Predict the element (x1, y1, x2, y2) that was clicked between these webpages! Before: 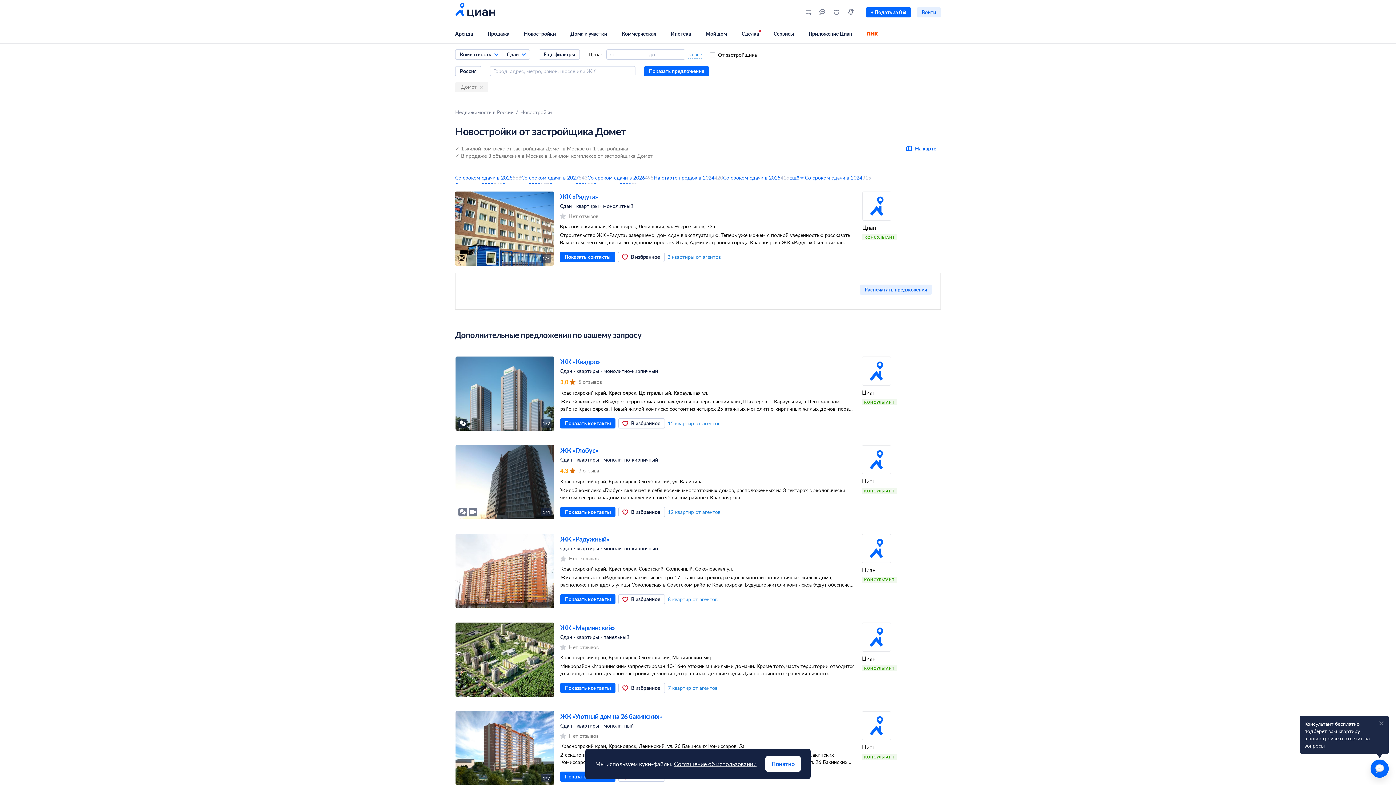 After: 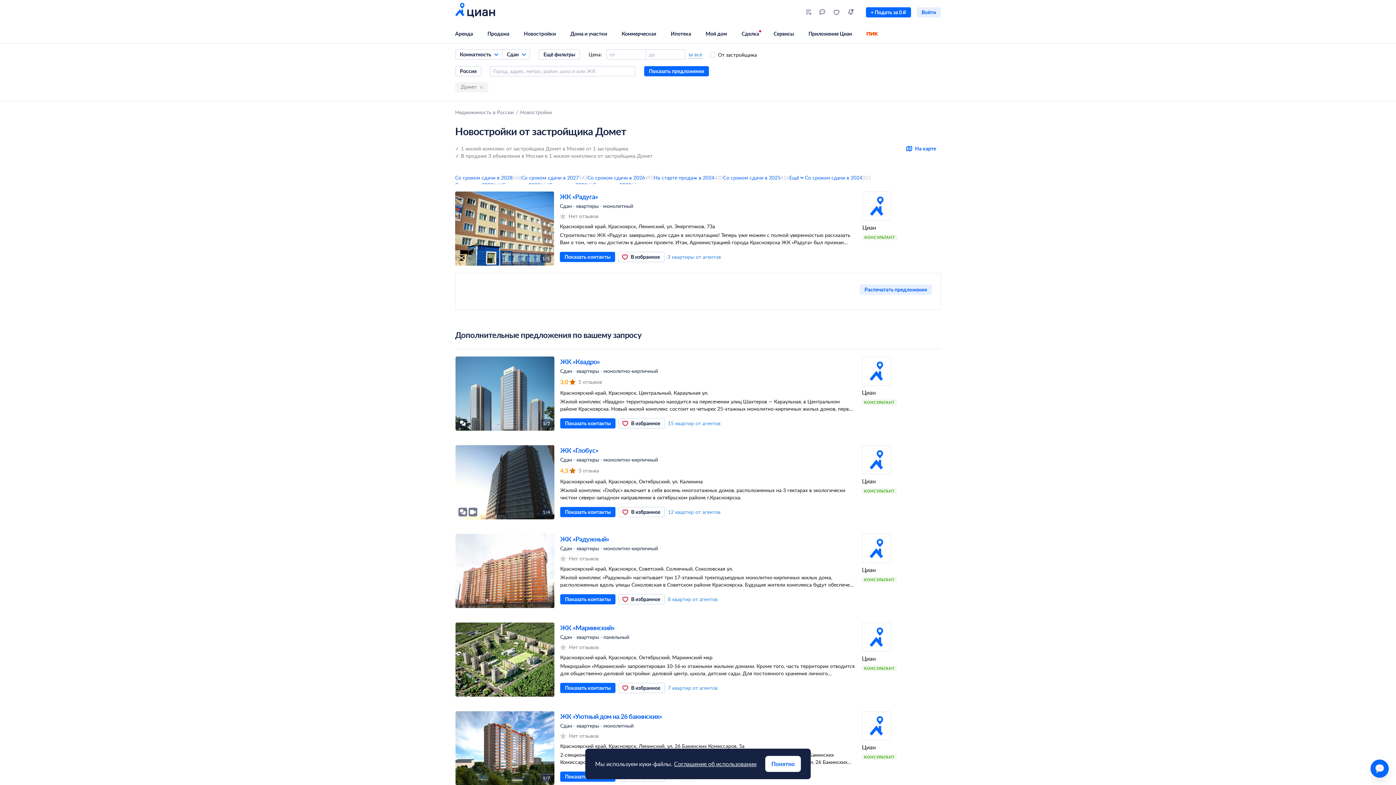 Action: label: Закрыть bbox: (1374, 716, 1389, 730)